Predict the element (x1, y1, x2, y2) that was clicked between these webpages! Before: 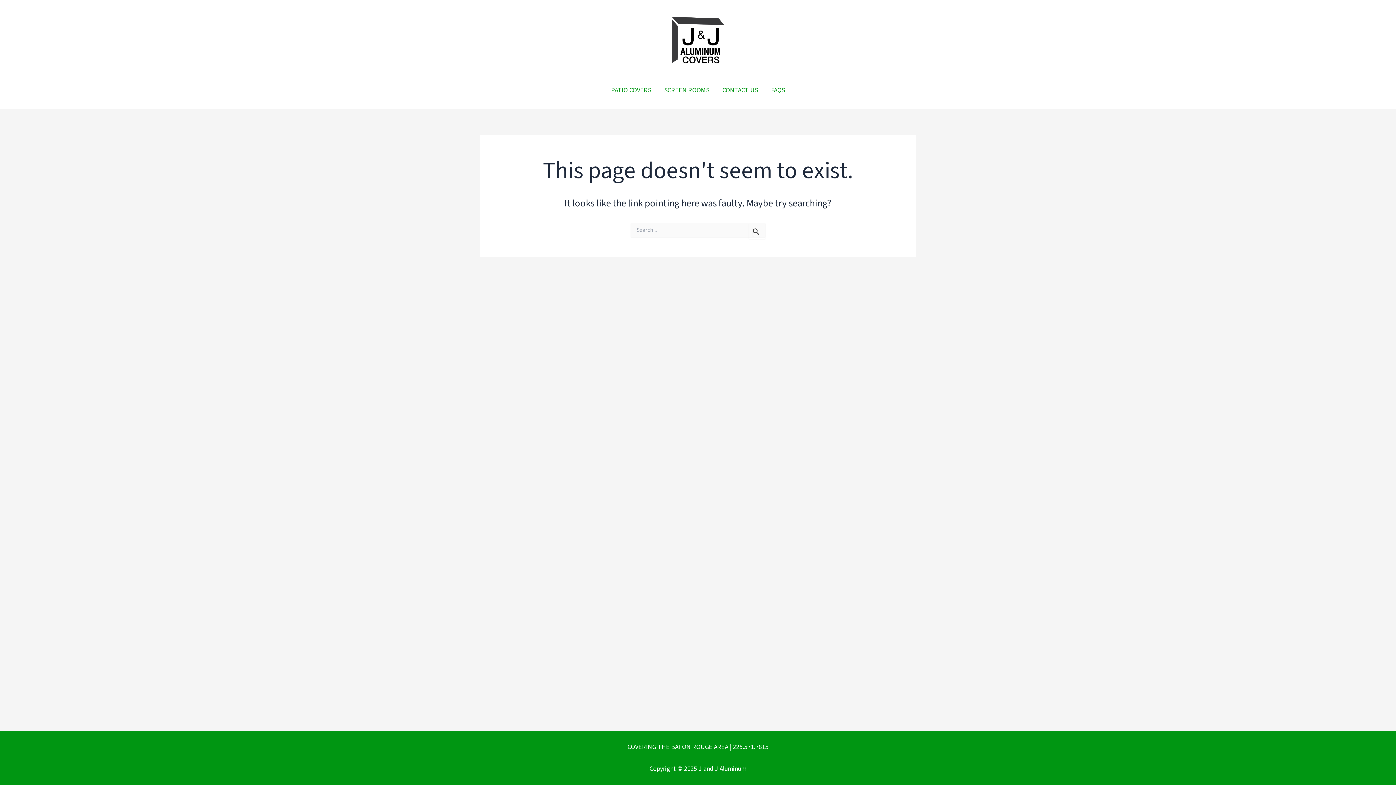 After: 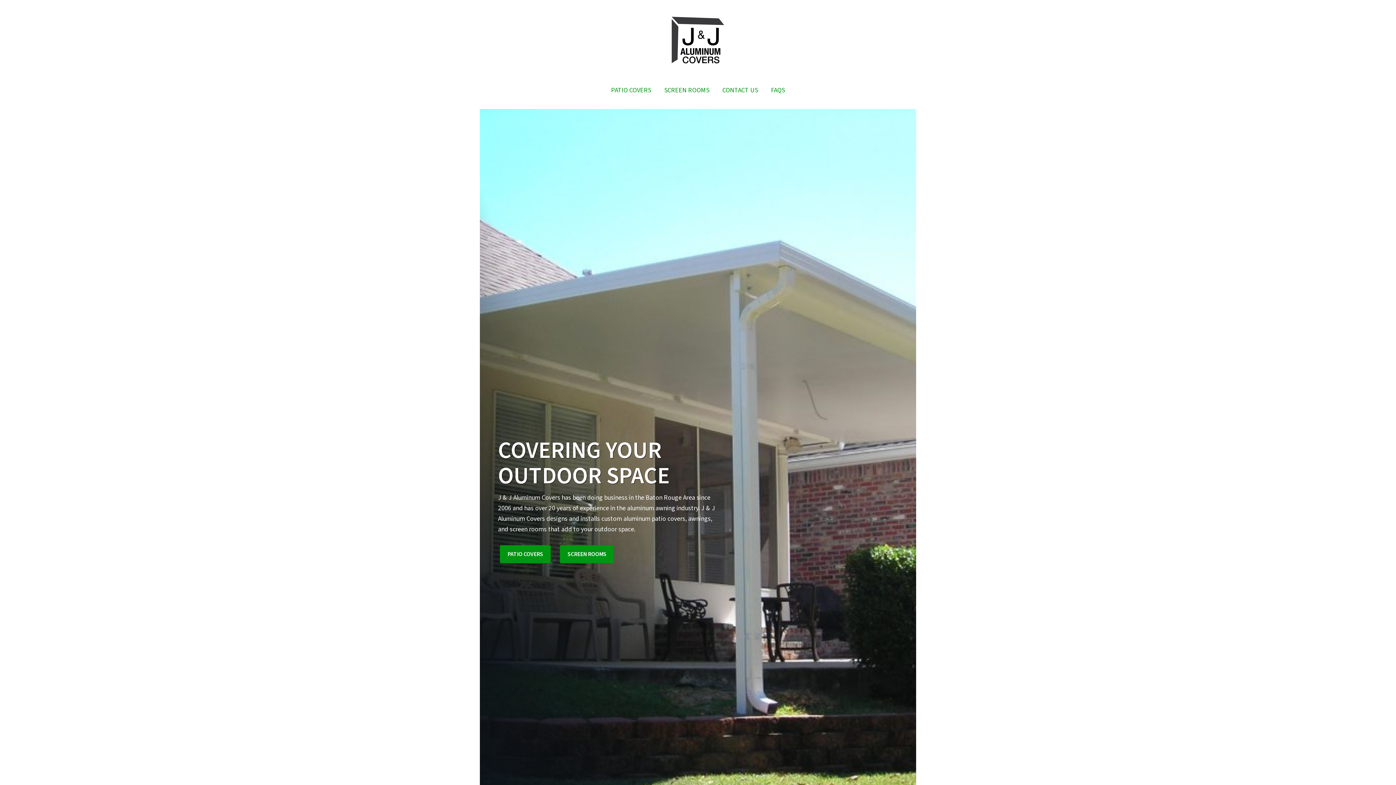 Action: bbox: (670, 35, 725, 44)